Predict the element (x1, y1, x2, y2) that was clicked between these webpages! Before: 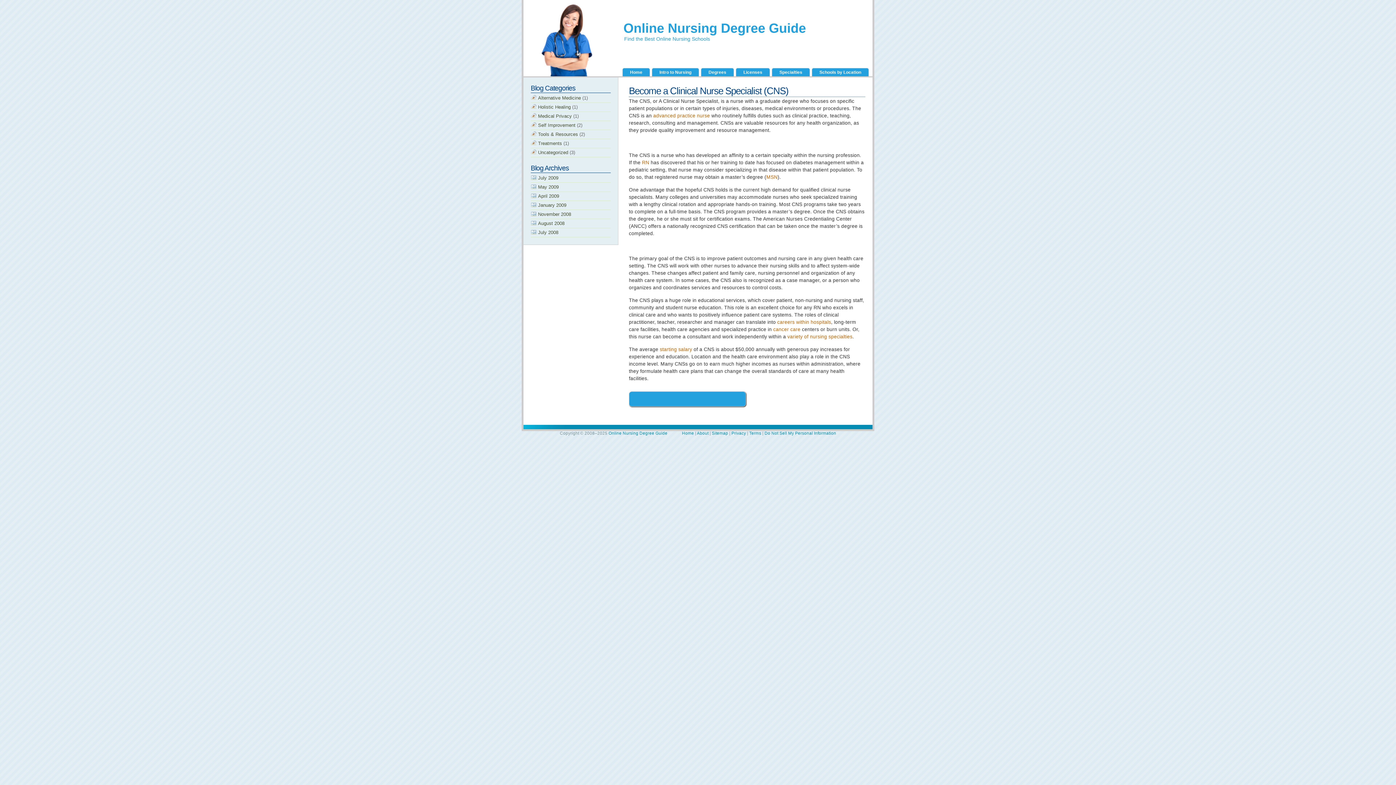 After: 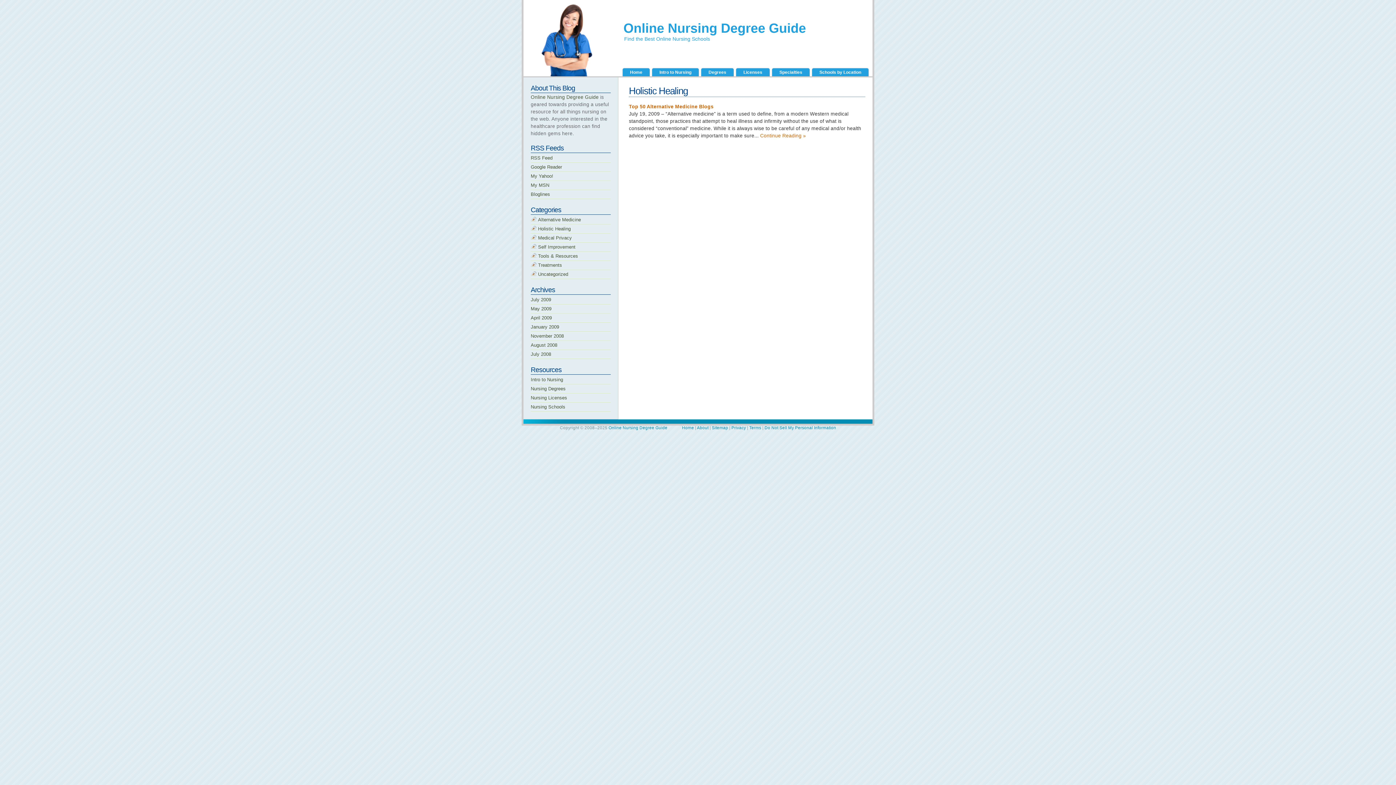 Action: bbox: (538, 104, 570, 109) label: Holistic Healing